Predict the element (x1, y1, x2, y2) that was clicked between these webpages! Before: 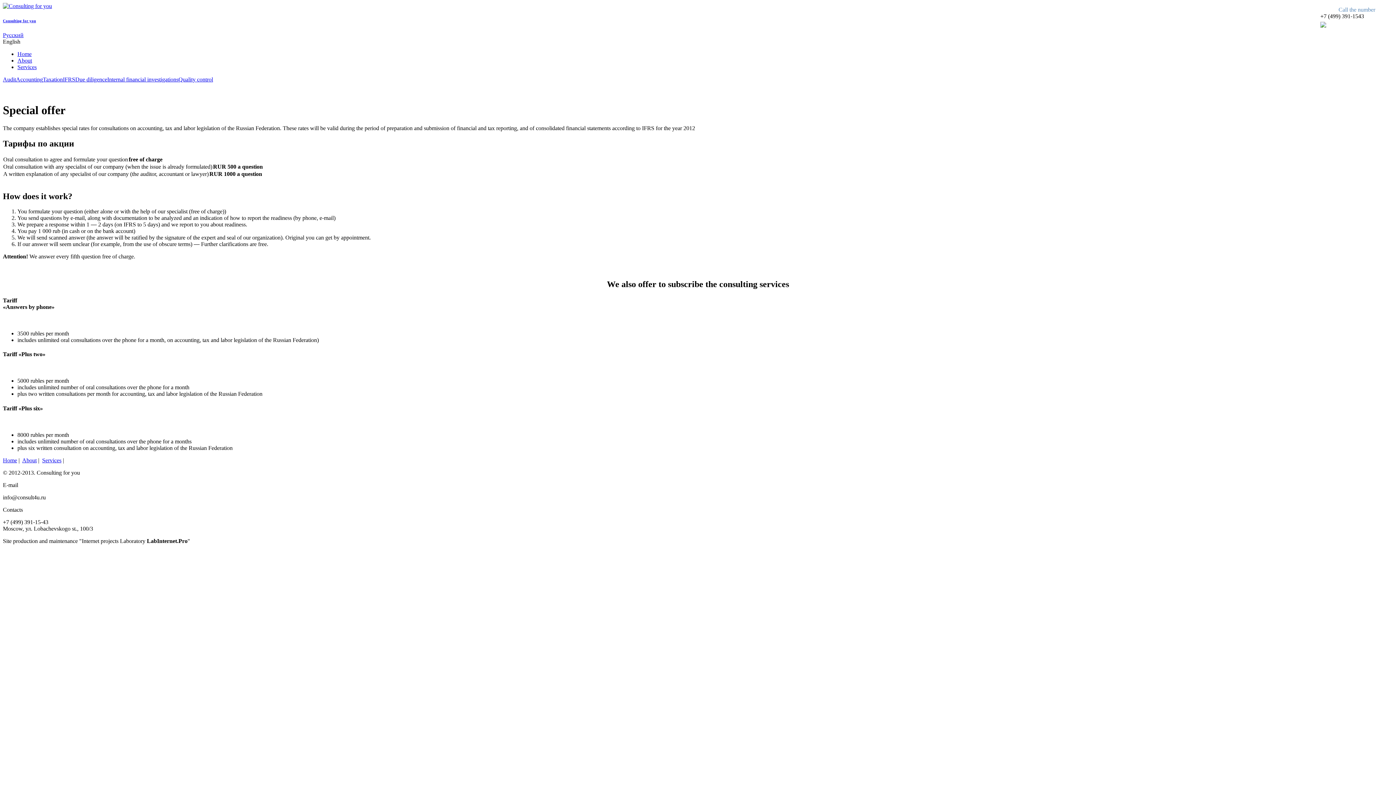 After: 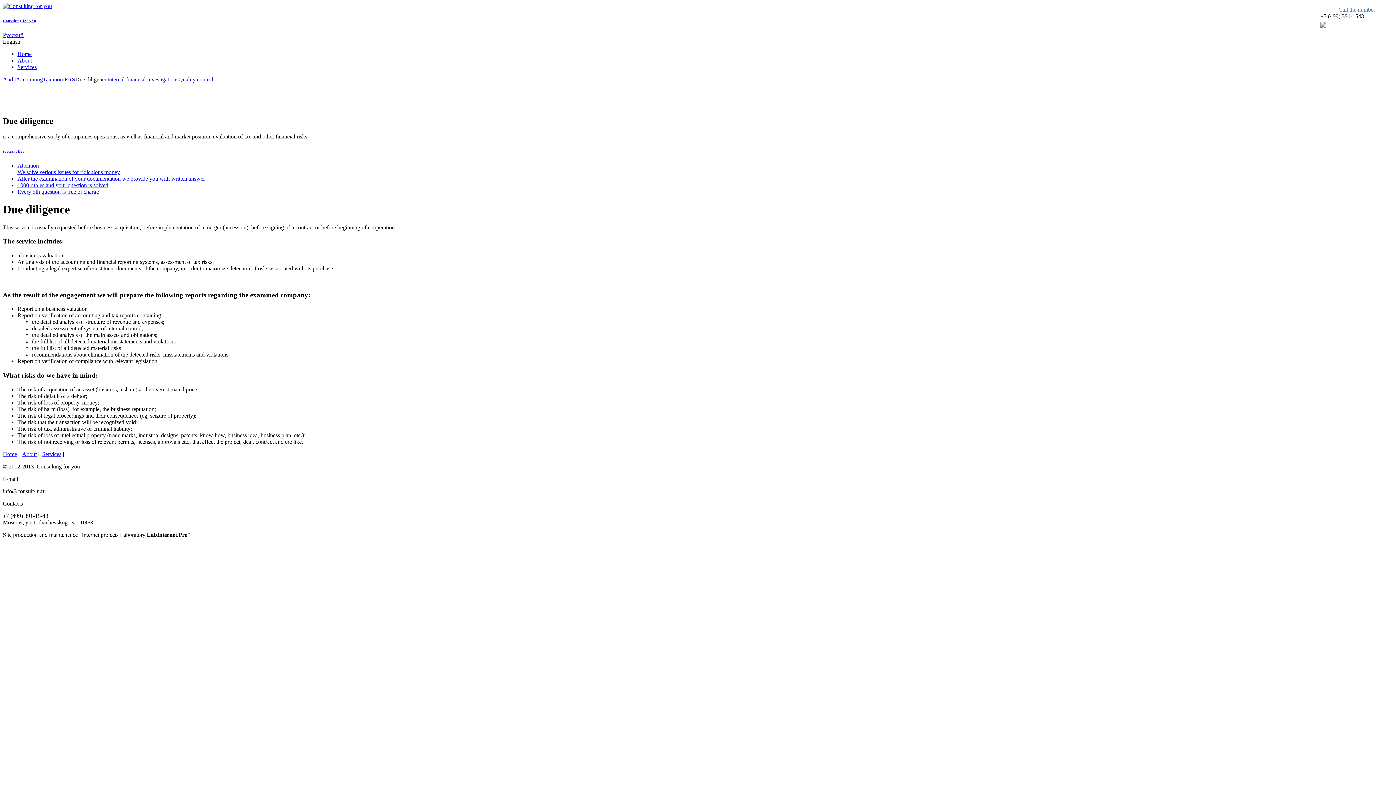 Action: label: Due diligence bbox: (75, 76, 107, 82)